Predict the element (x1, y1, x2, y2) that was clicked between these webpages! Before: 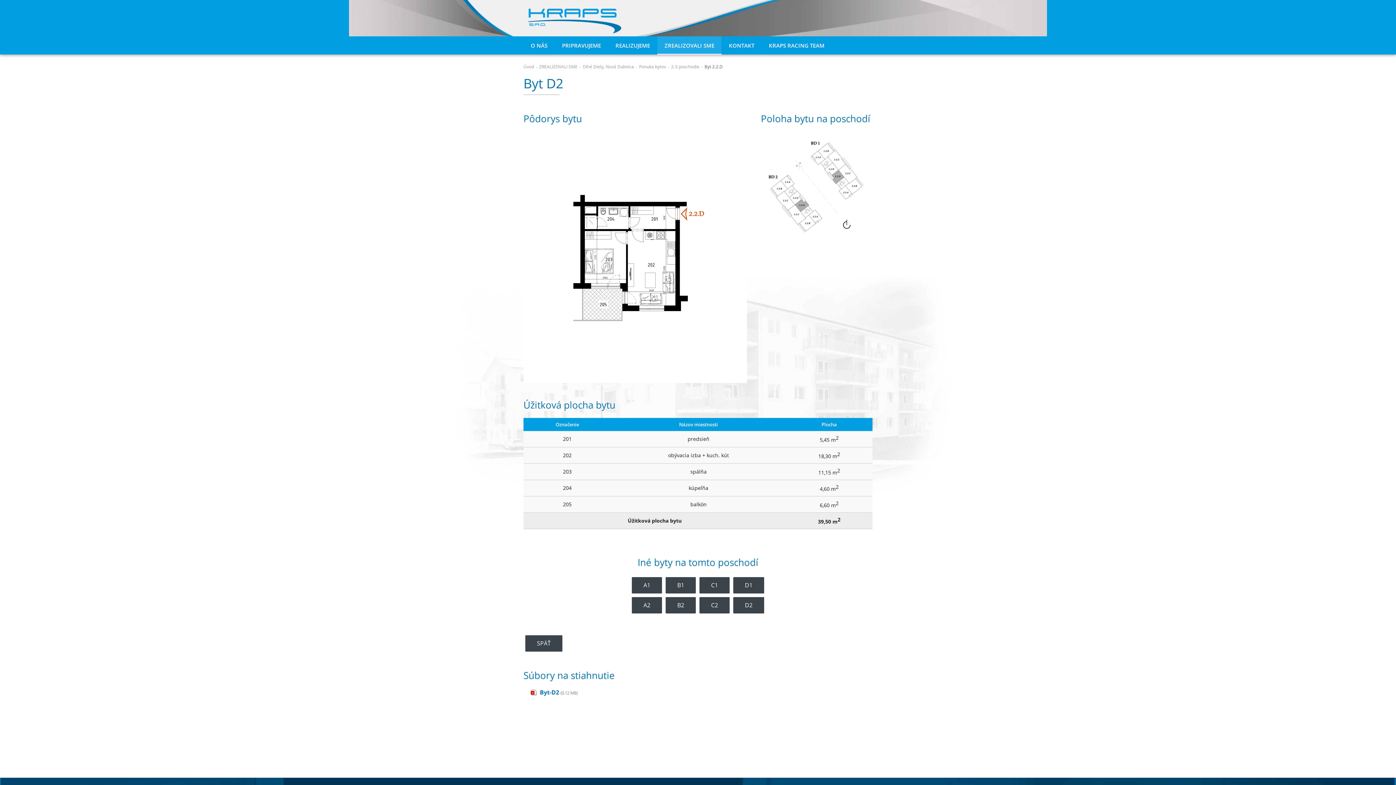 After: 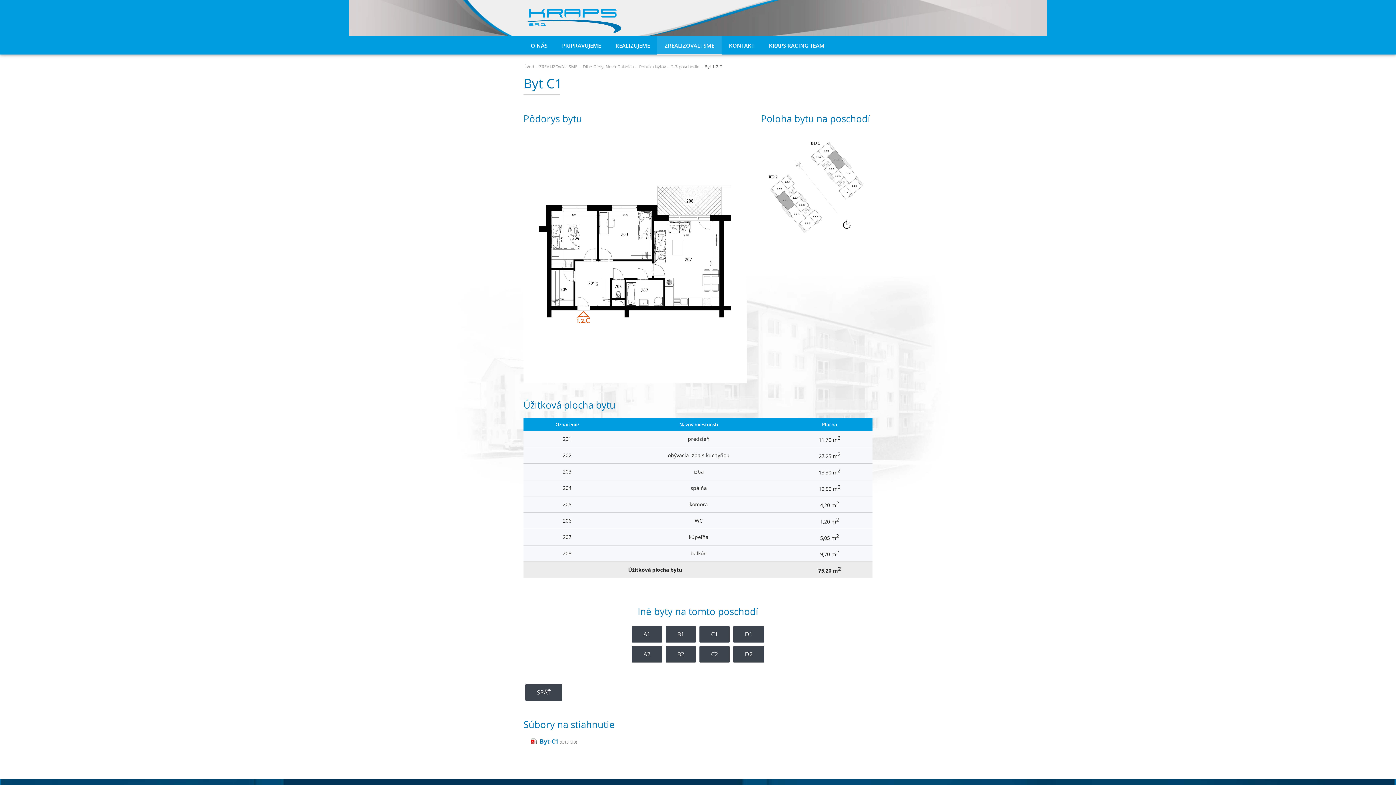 Action: bbox: (699, 577, 729, 593) label: C1